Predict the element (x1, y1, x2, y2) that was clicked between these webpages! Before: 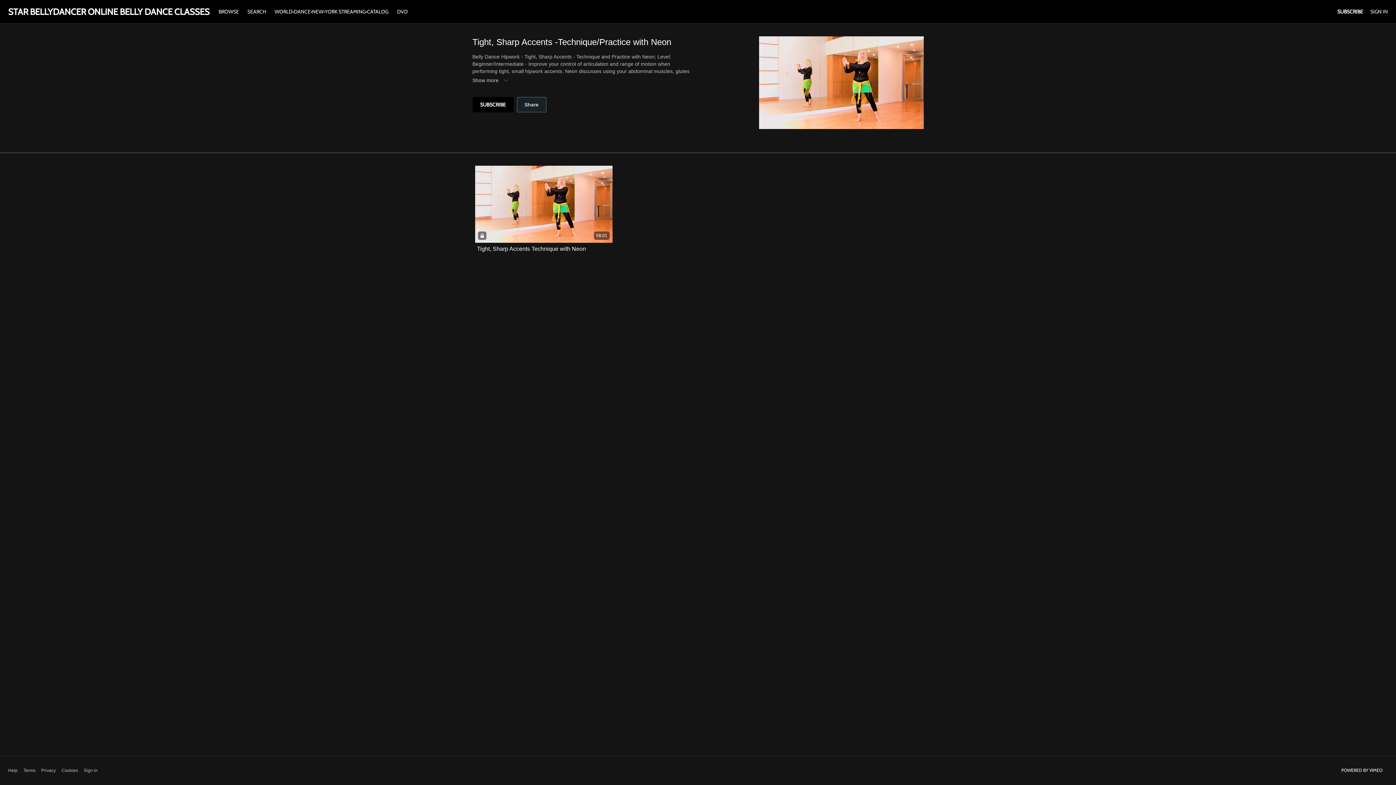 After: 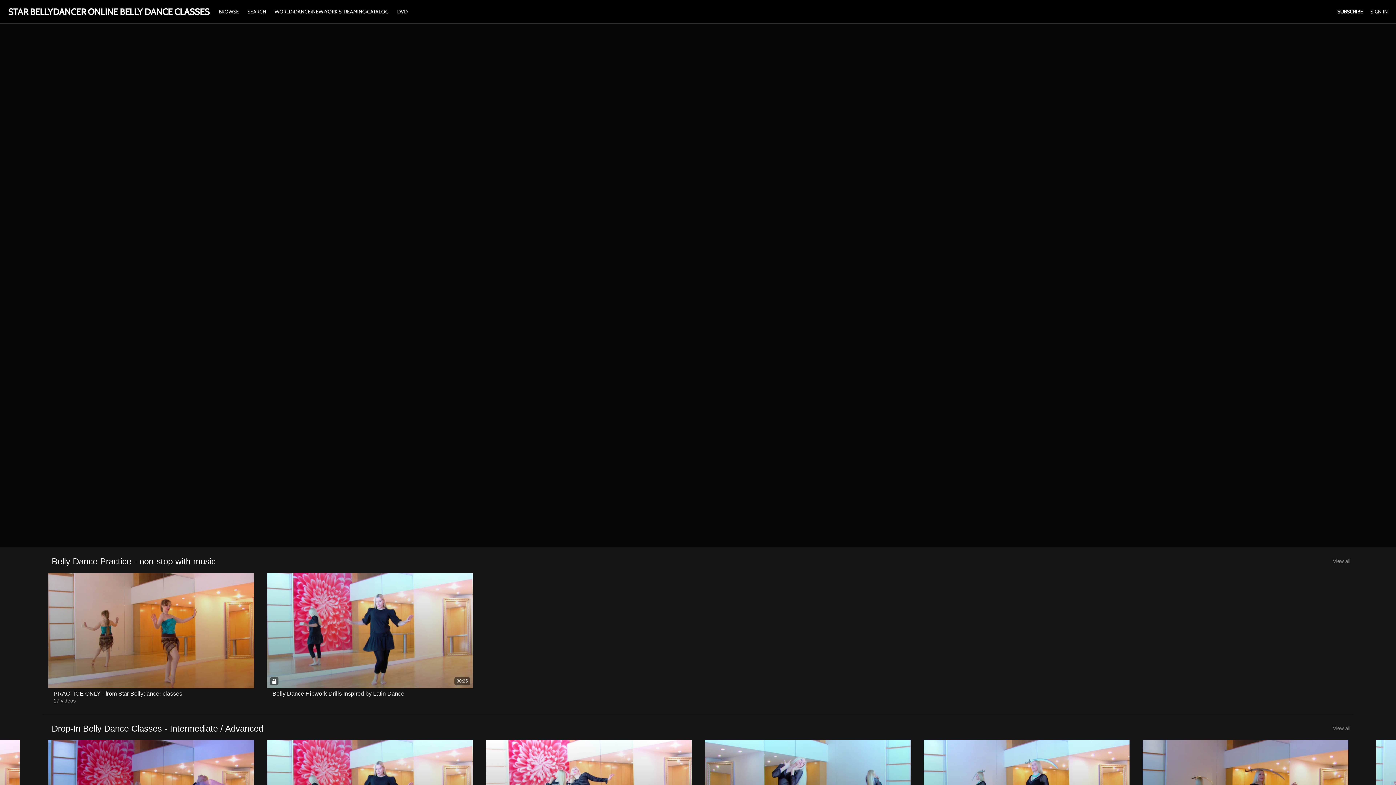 Action: bbox: (215, 8, 243, 14) label: BROWSE 